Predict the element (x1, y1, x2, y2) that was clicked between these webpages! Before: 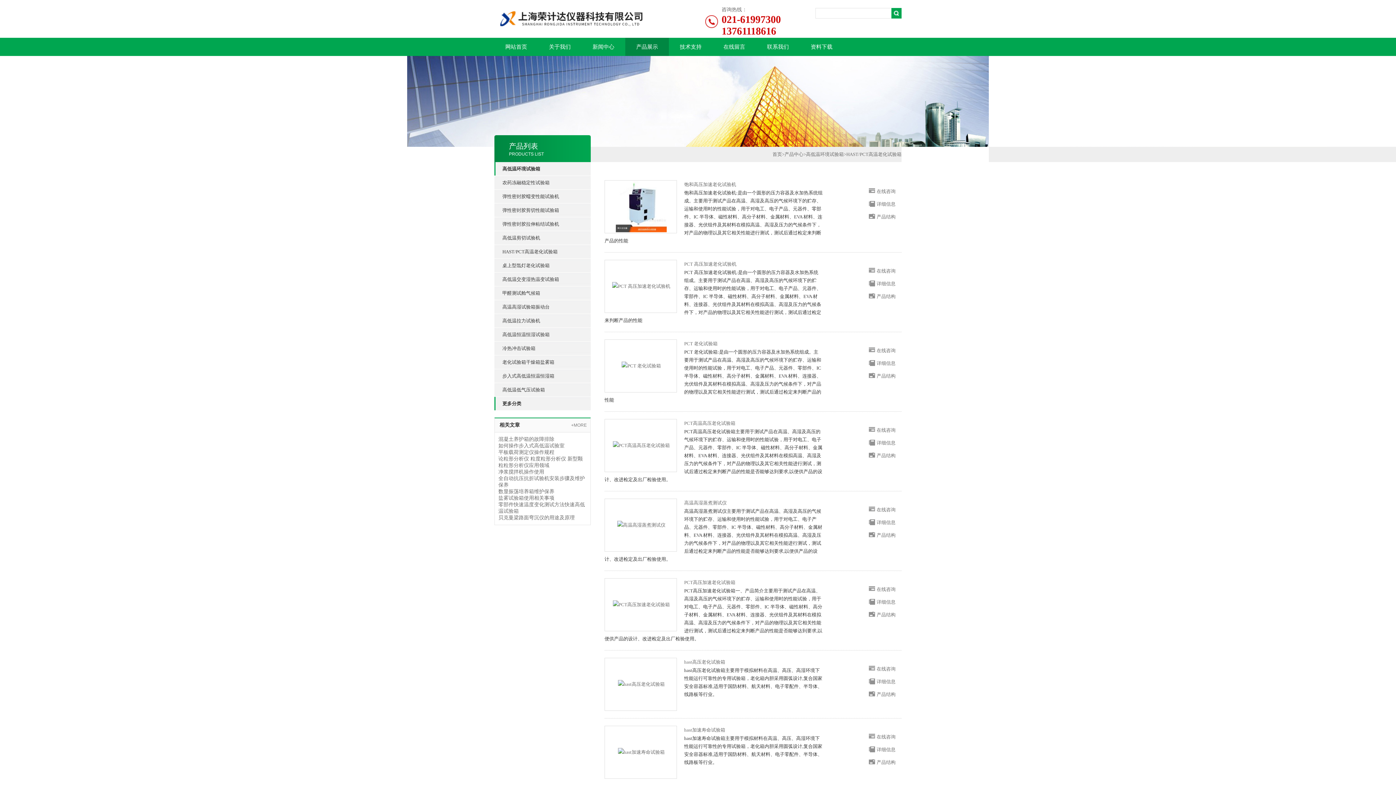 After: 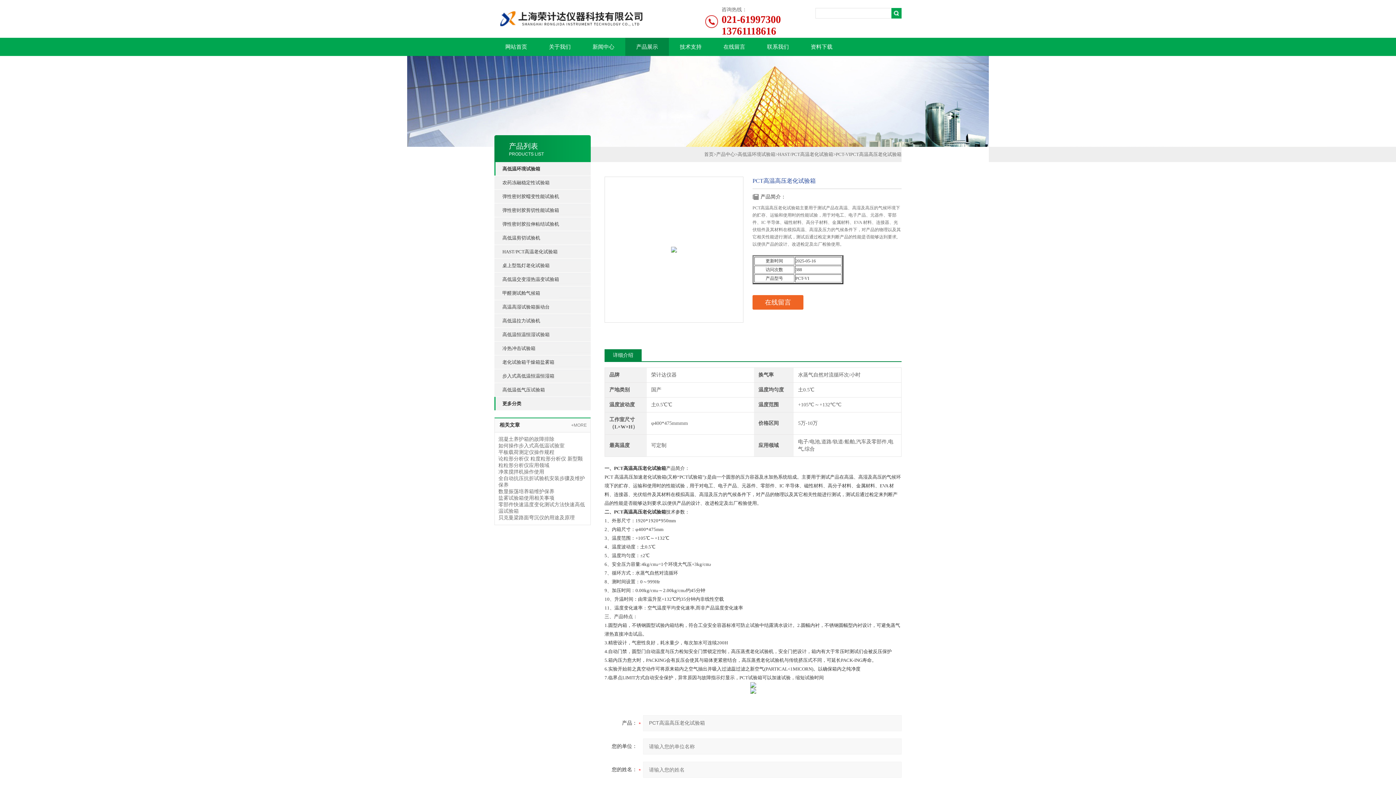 Action: bbox: (612, 442, 670, 447)